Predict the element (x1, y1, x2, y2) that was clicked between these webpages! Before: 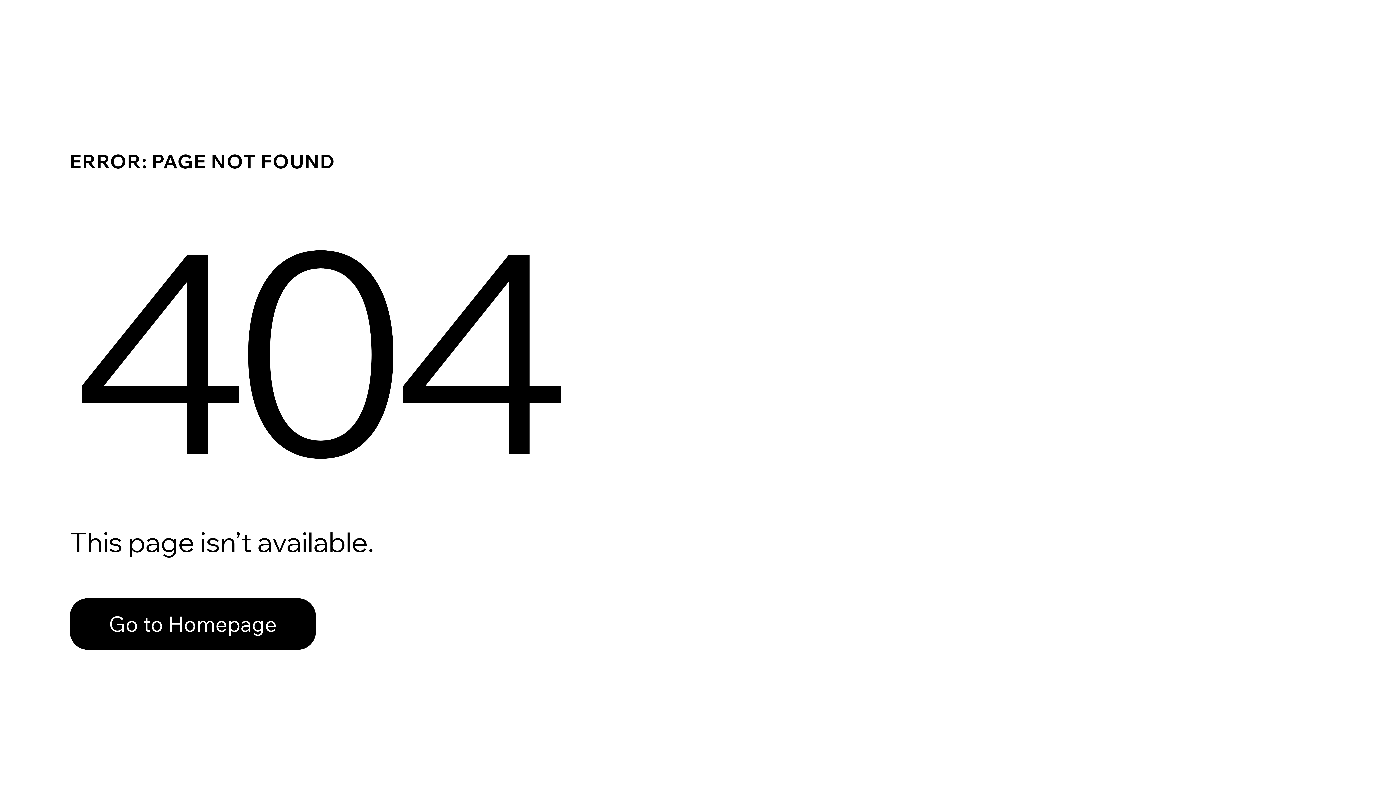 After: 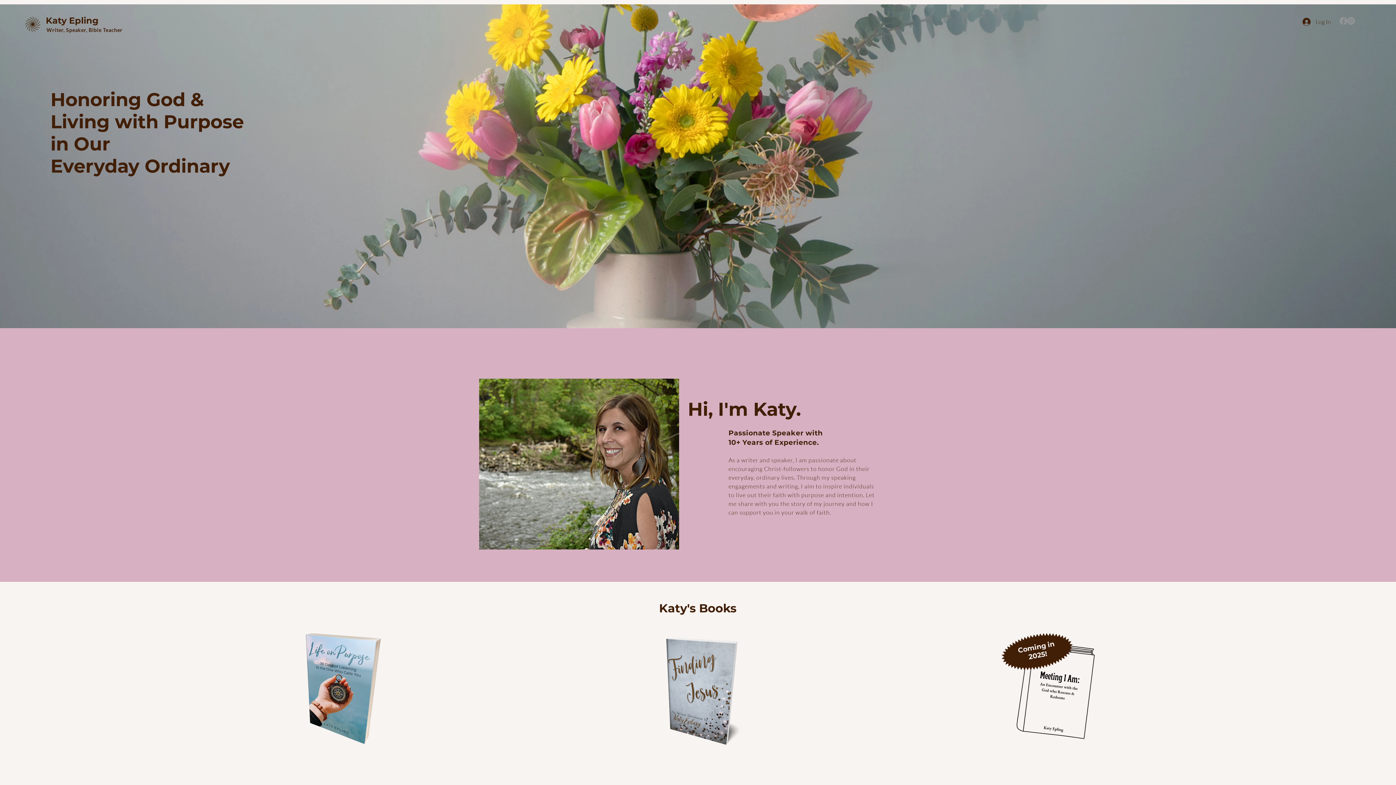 Action: bbox: (69, 582, 768, 659) label: Go to Homepage